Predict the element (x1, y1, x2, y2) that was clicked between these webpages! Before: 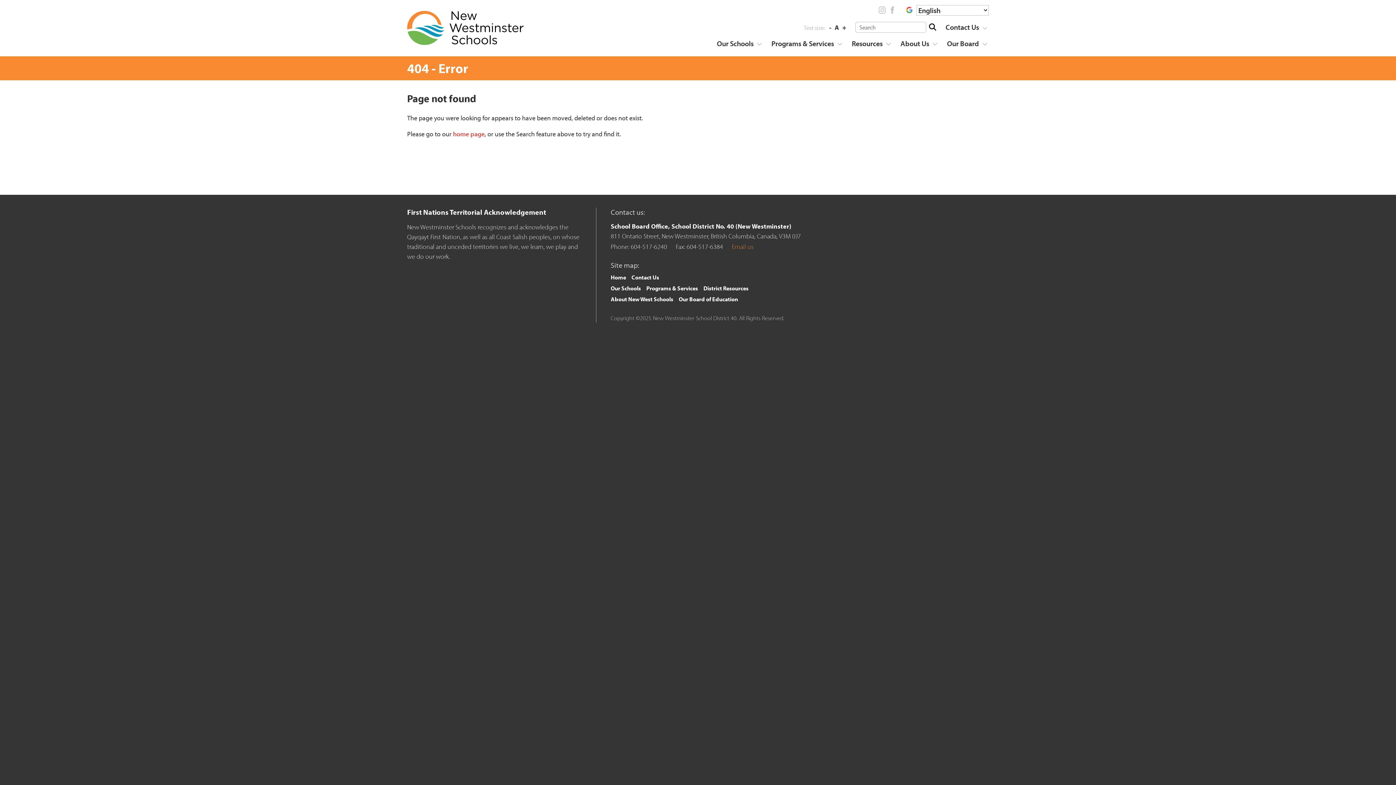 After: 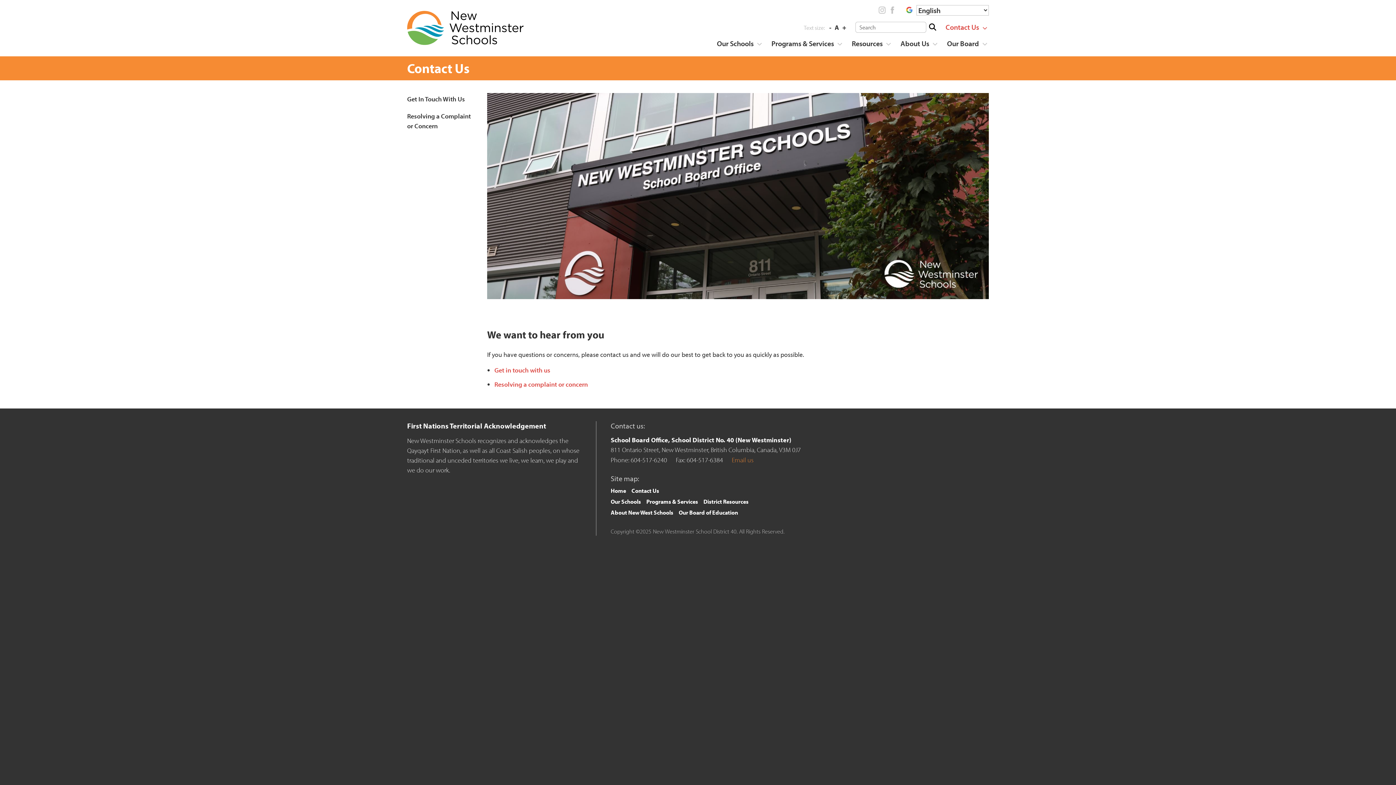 Action: bbox: (631, 273, 659, 280) label: Contact Us